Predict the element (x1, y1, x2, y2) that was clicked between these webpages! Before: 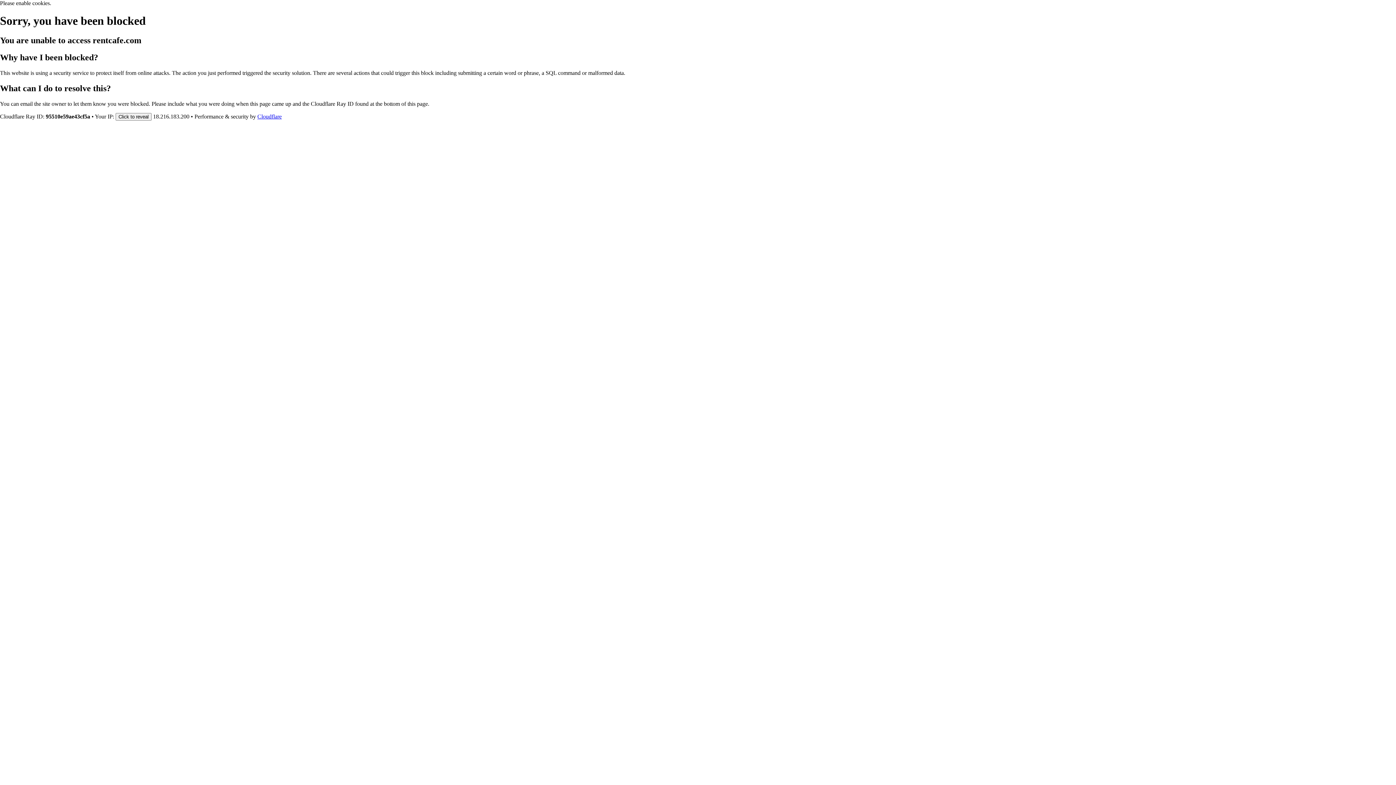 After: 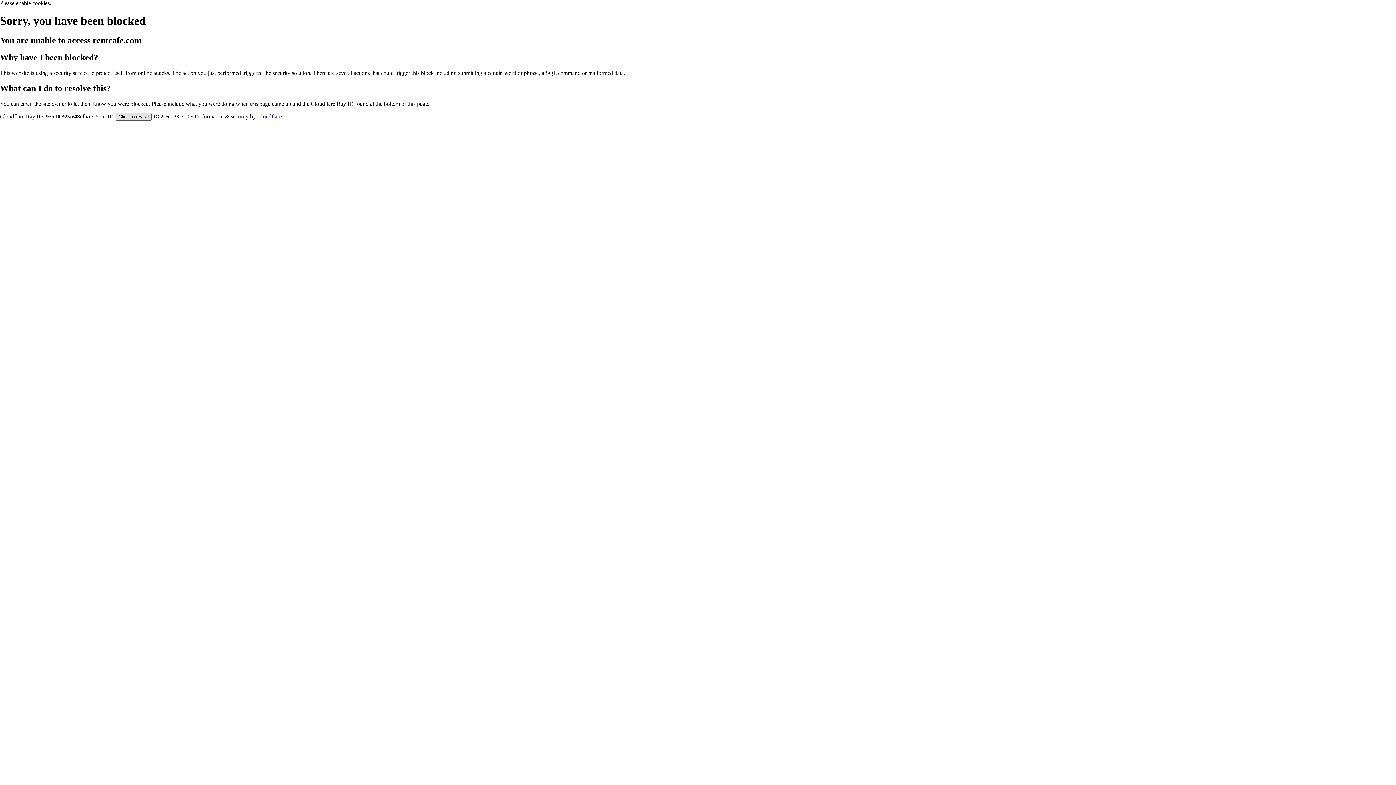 Action: bbox: (115, 112, 151, 120) label: Click to reveal